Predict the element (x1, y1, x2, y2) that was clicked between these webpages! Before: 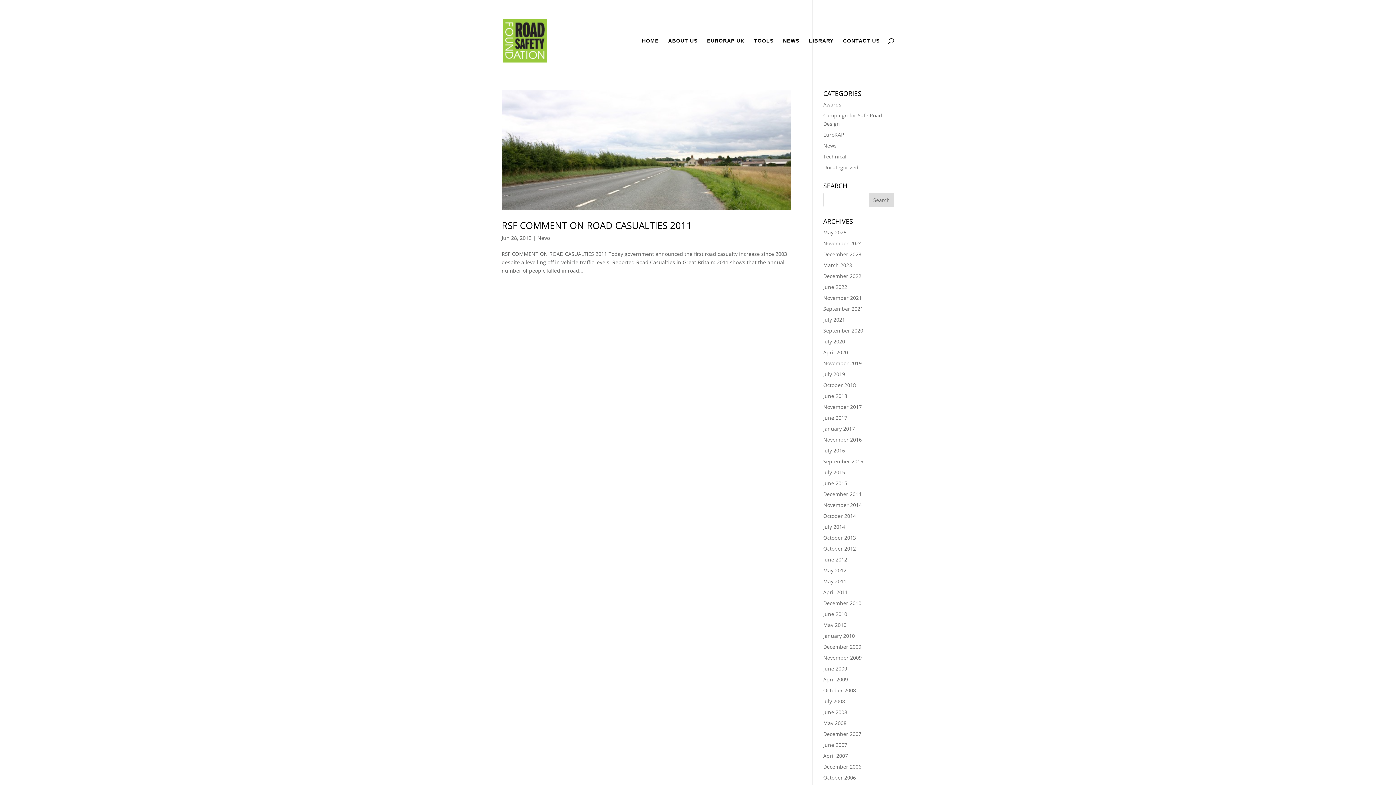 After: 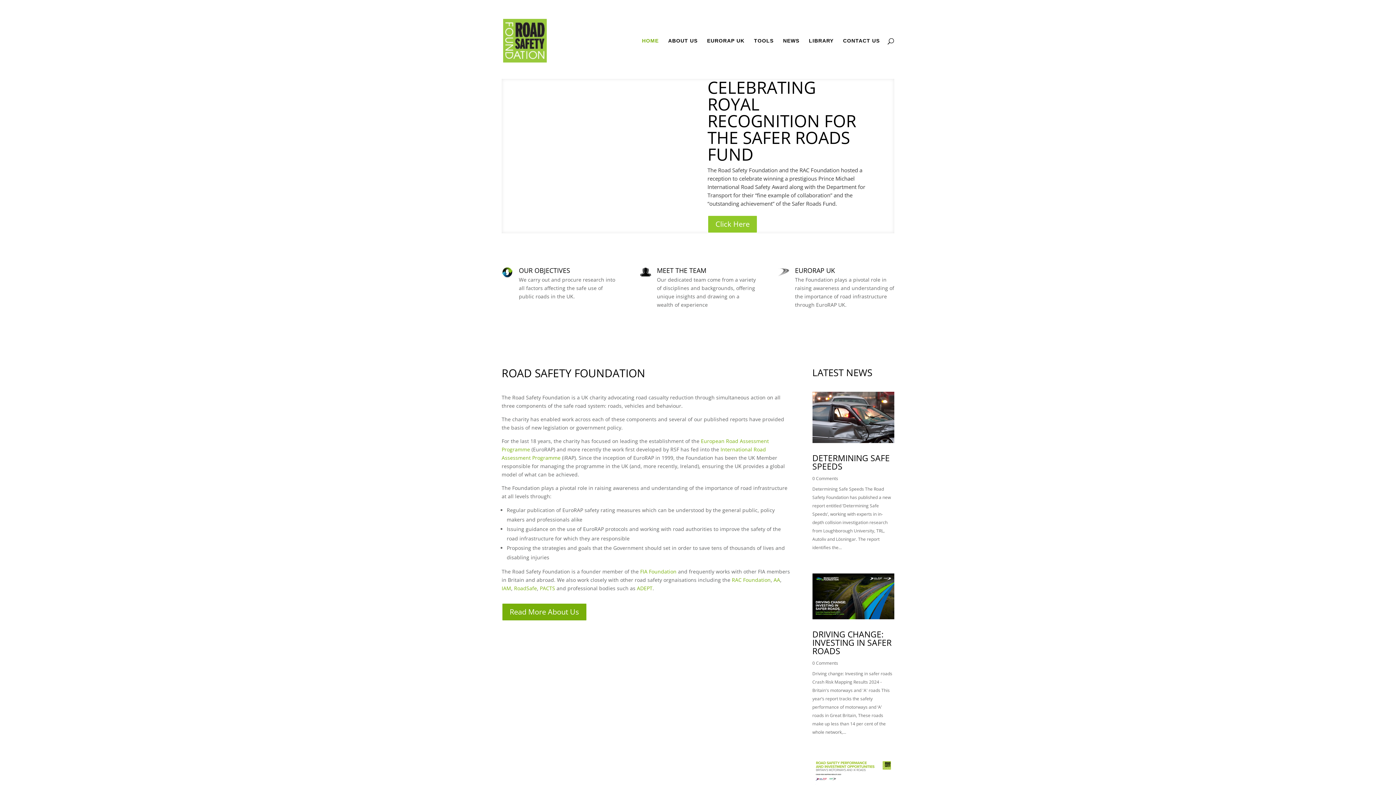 Action: bbox: (642, 38, 658, 69) label: HOME